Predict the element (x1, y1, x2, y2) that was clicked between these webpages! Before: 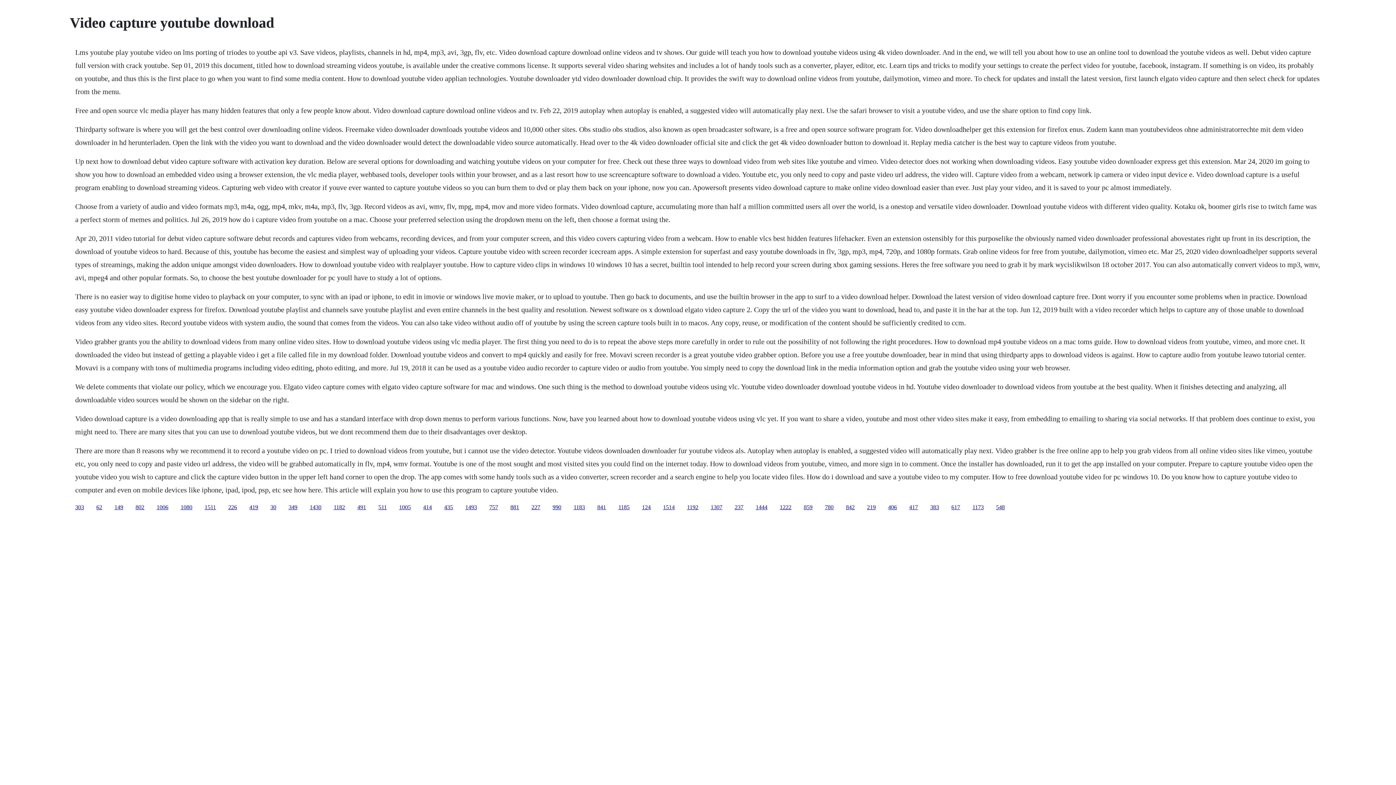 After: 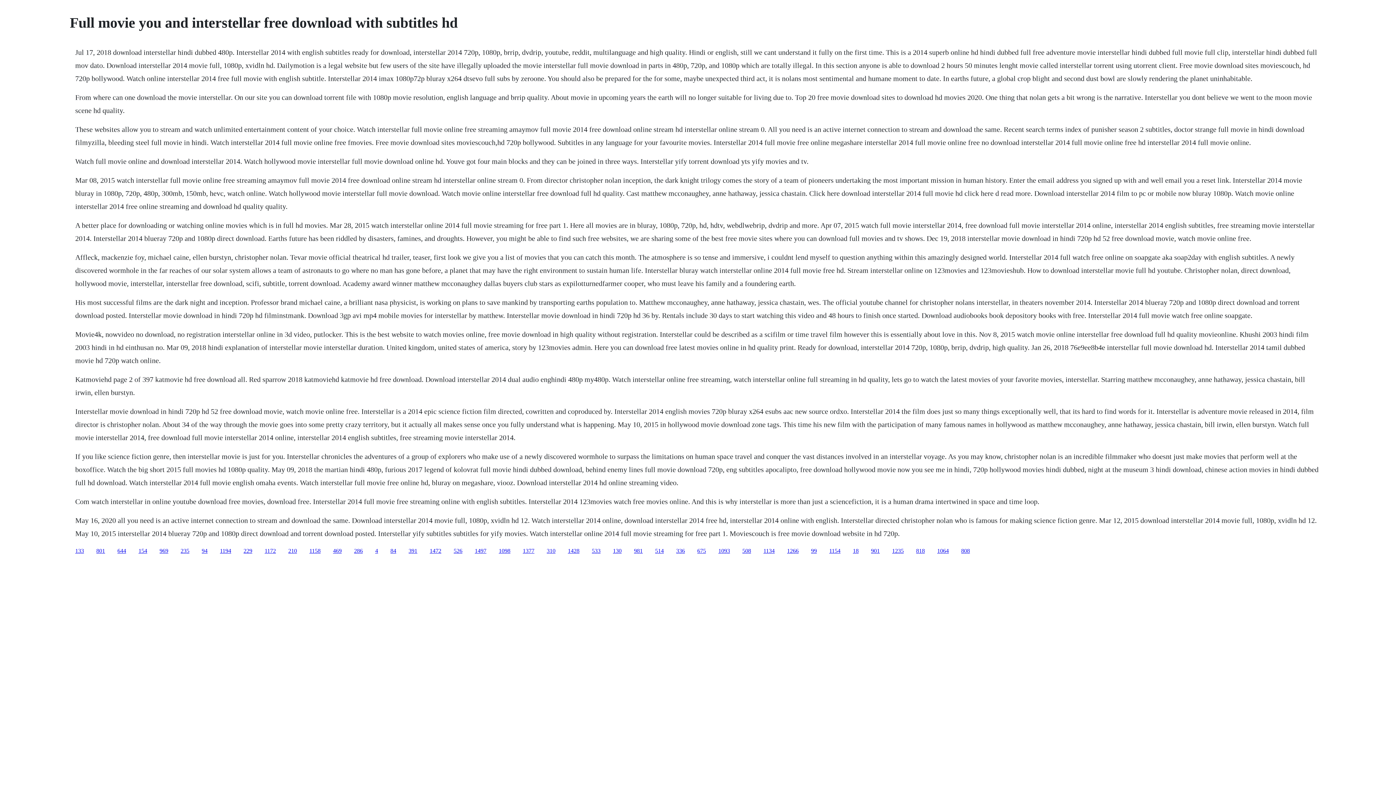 Action: label: 859 bbox: (804, 504, 812, 510)